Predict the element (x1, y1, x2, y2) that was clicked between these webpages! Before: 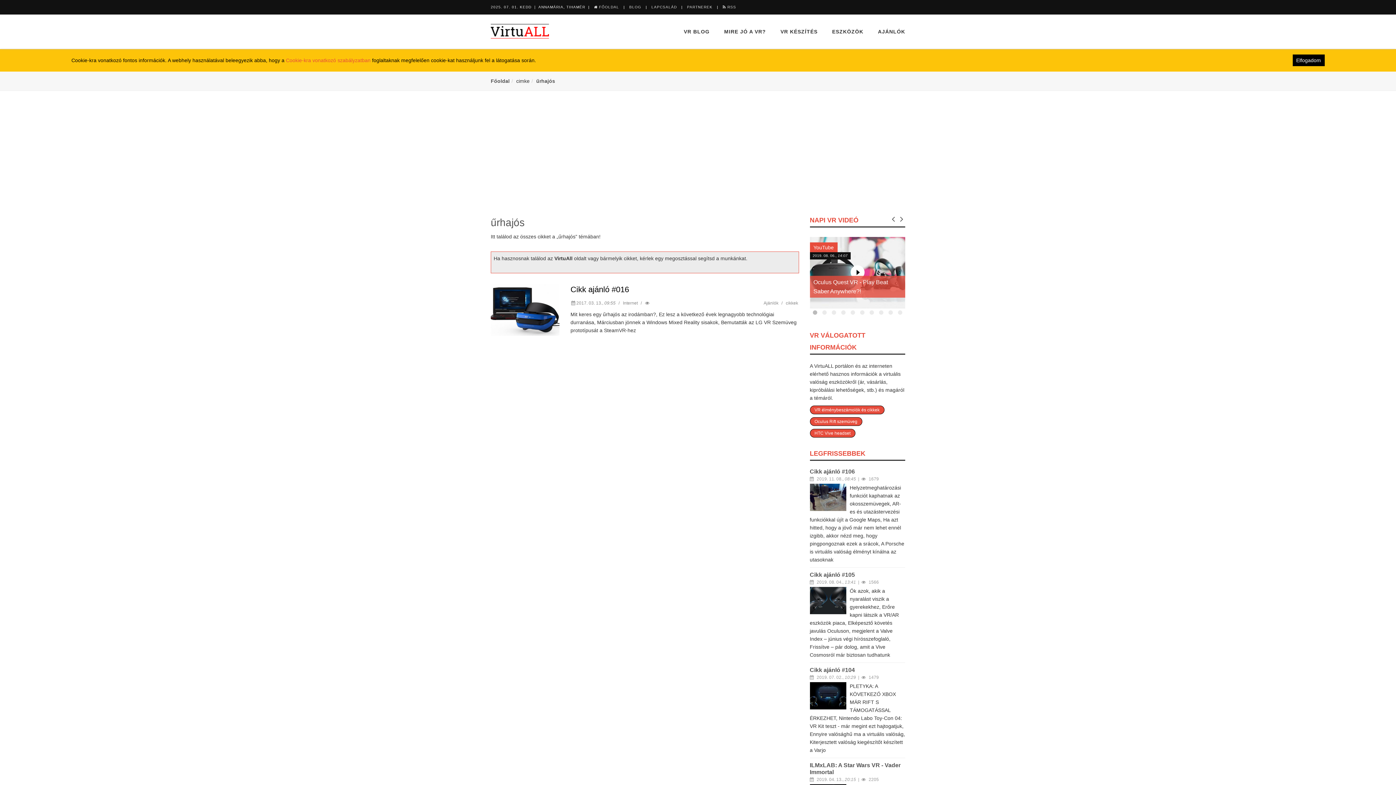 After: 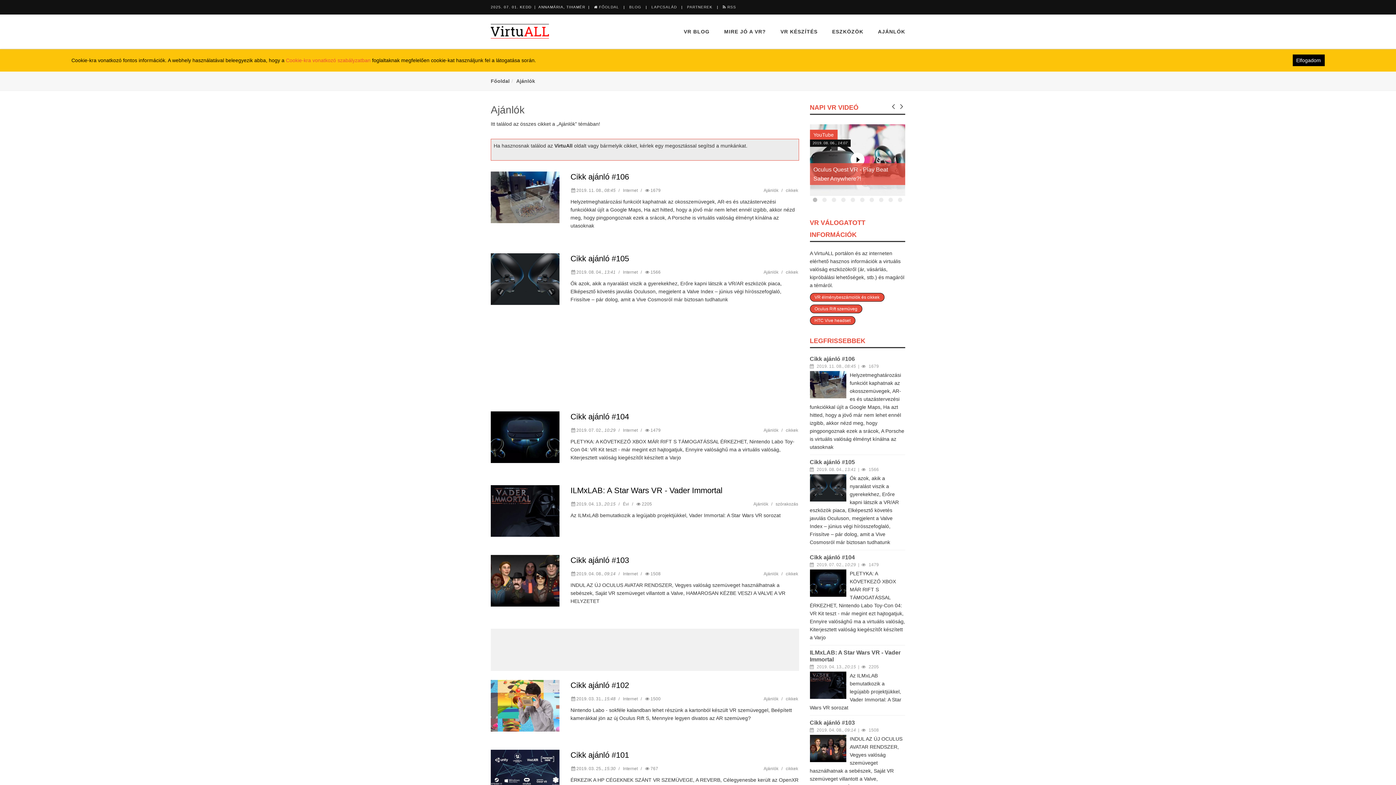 Action: label: Ajánlók bbox: (763, 300, 778, 305)